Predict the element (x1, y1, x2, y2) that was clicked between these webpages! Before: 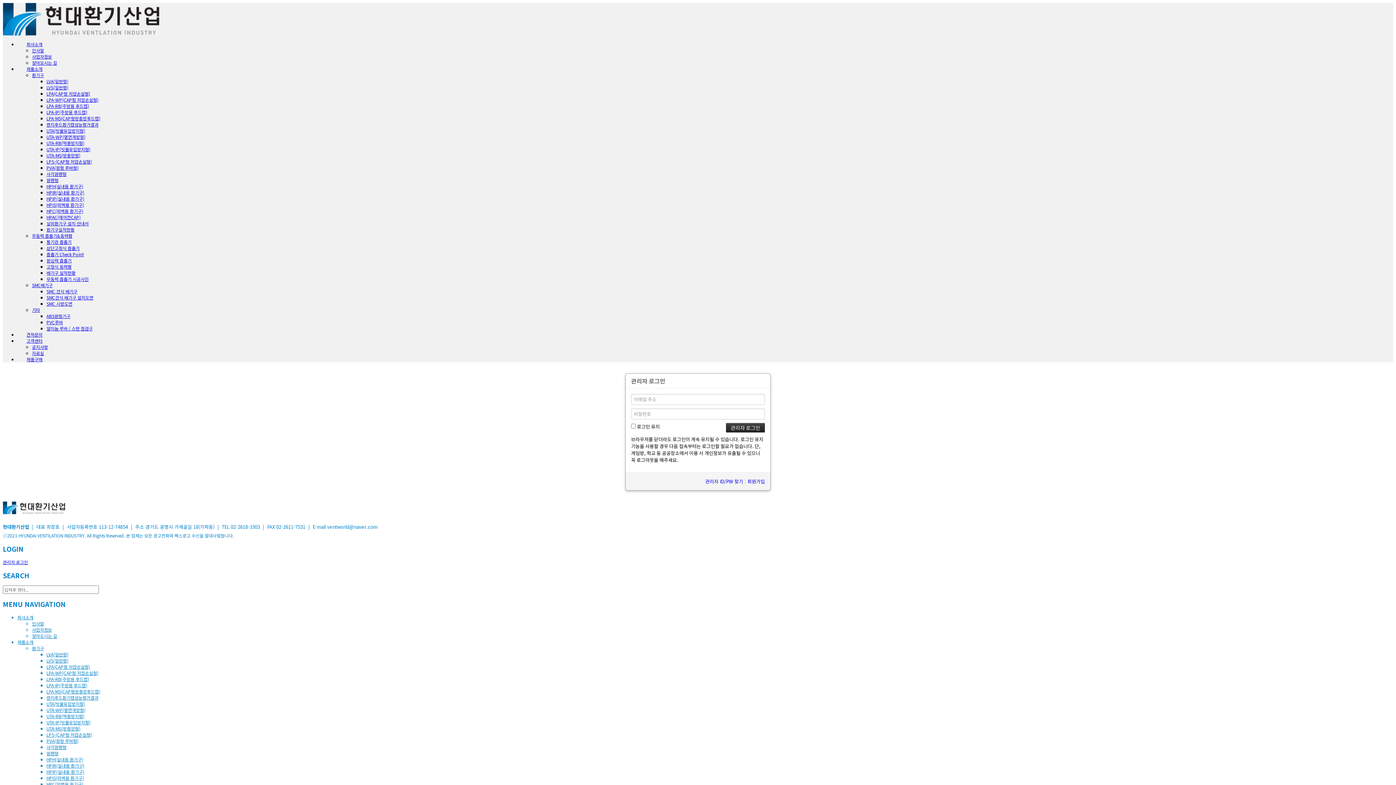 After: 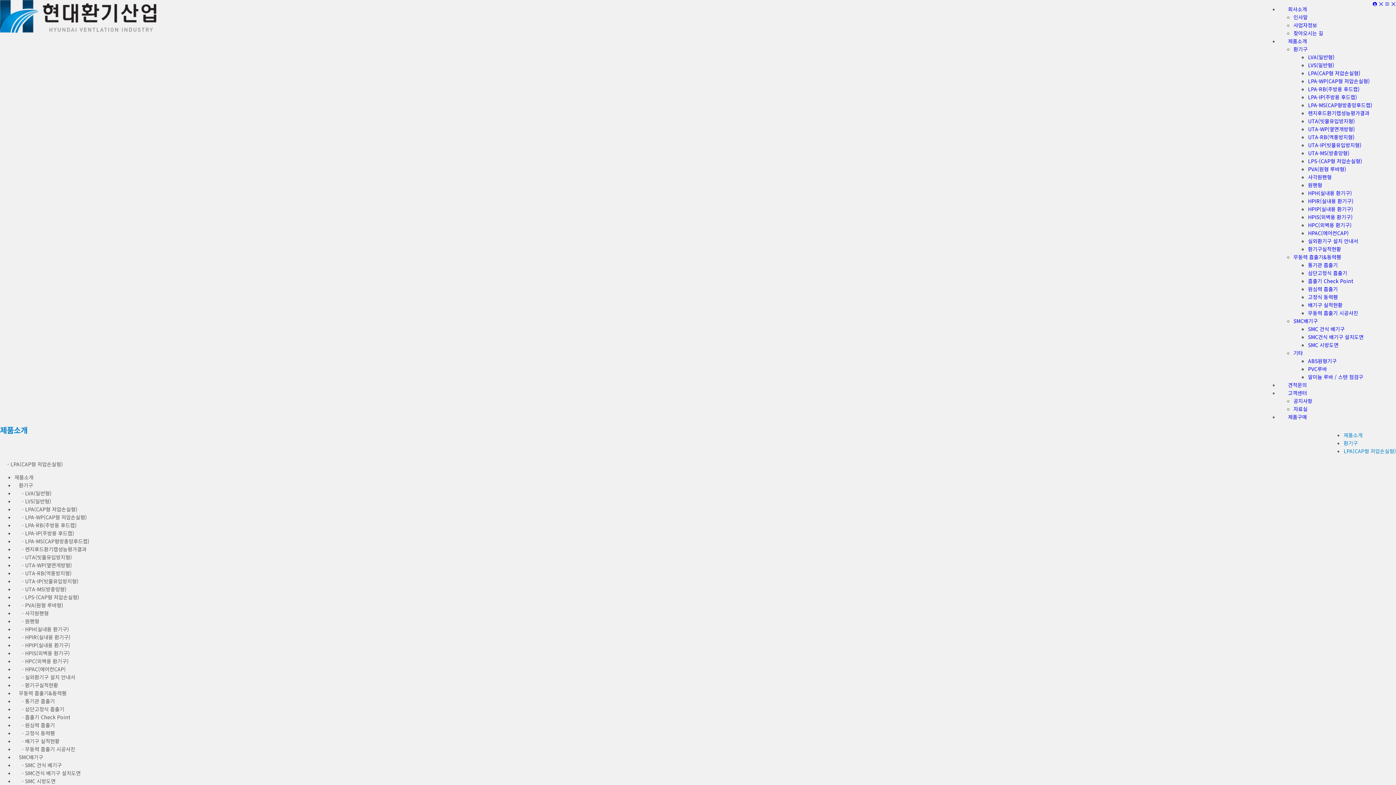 Action: label: LPA(CAP형 저압손실형) bbox: (46, 90, 90, 96)